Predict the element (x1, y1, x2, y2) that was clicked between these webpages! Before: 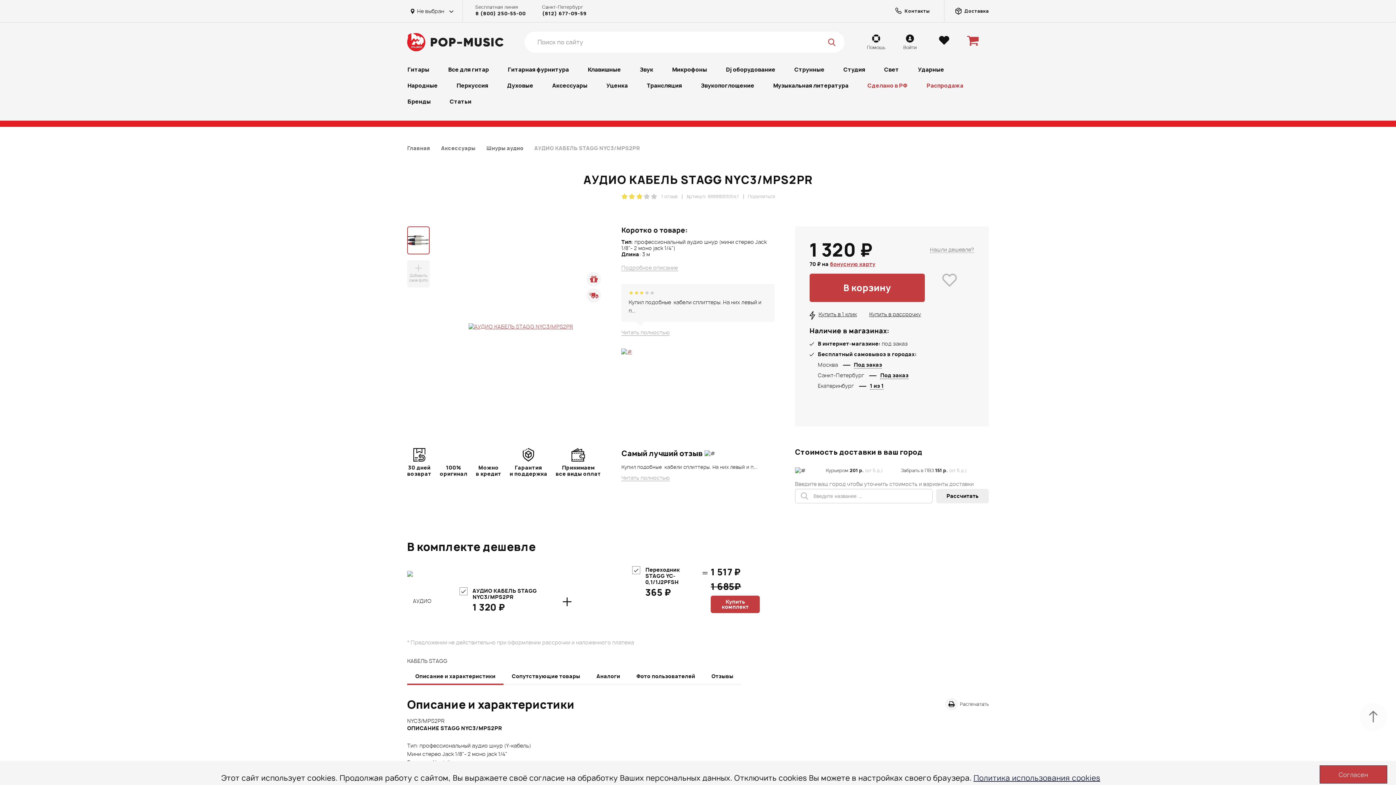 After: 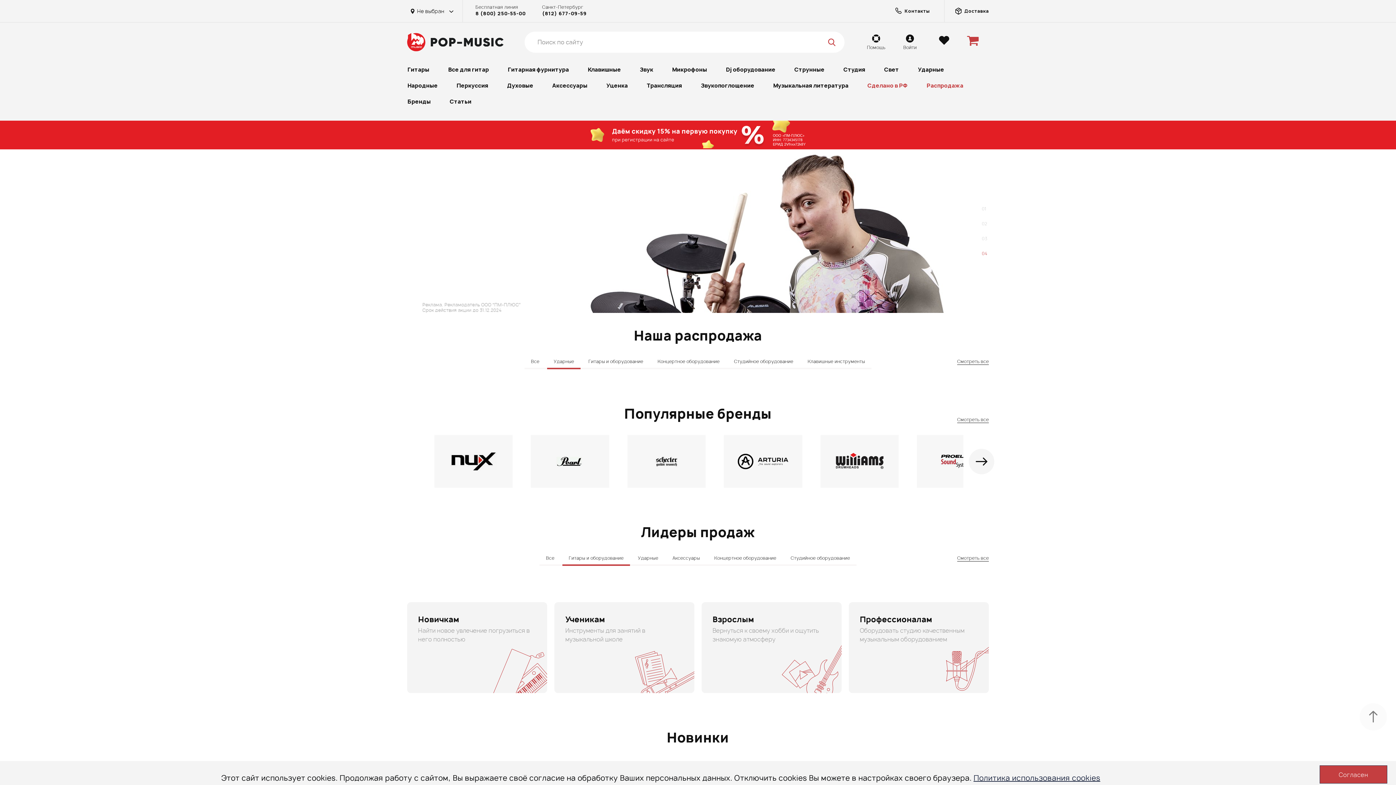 Action: label: Главная bbox: (407, 141, 430, 154)